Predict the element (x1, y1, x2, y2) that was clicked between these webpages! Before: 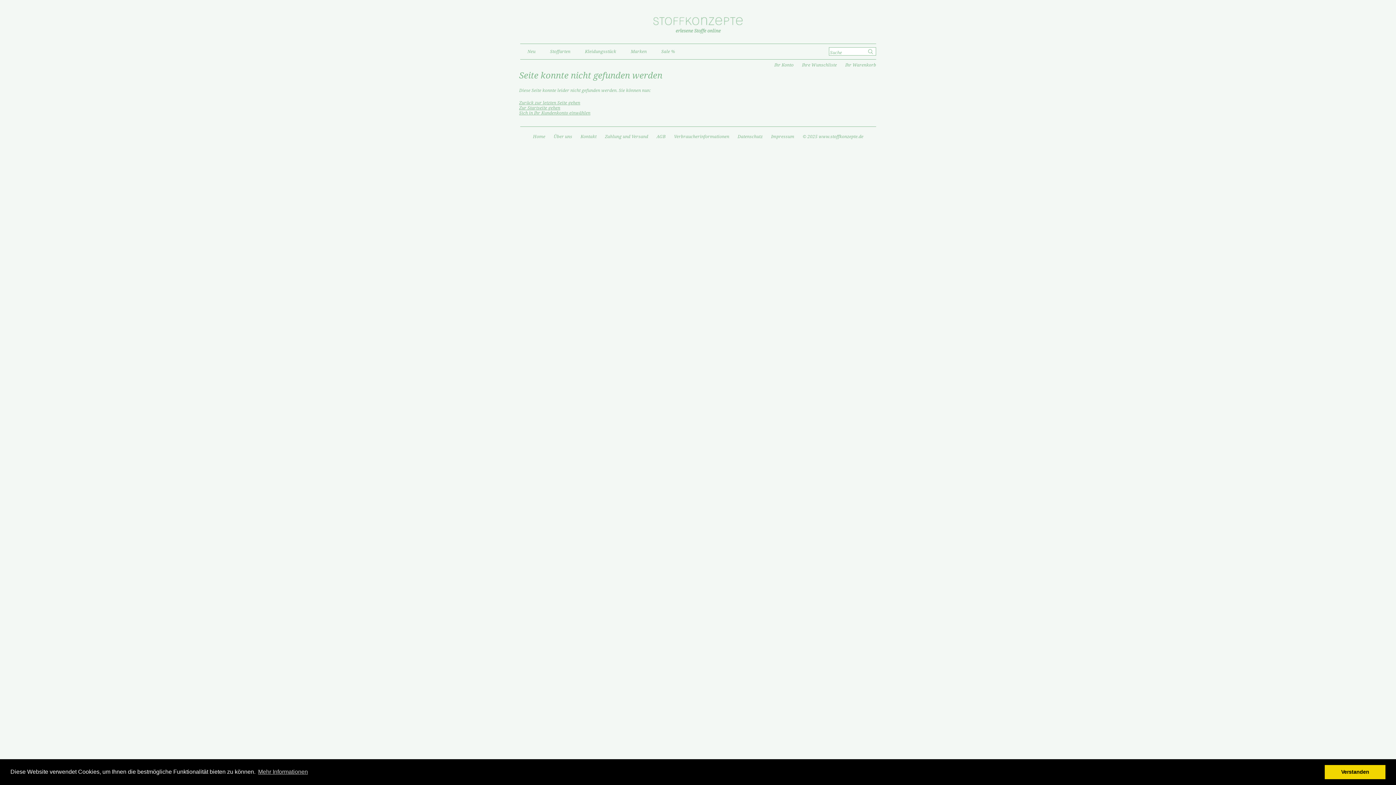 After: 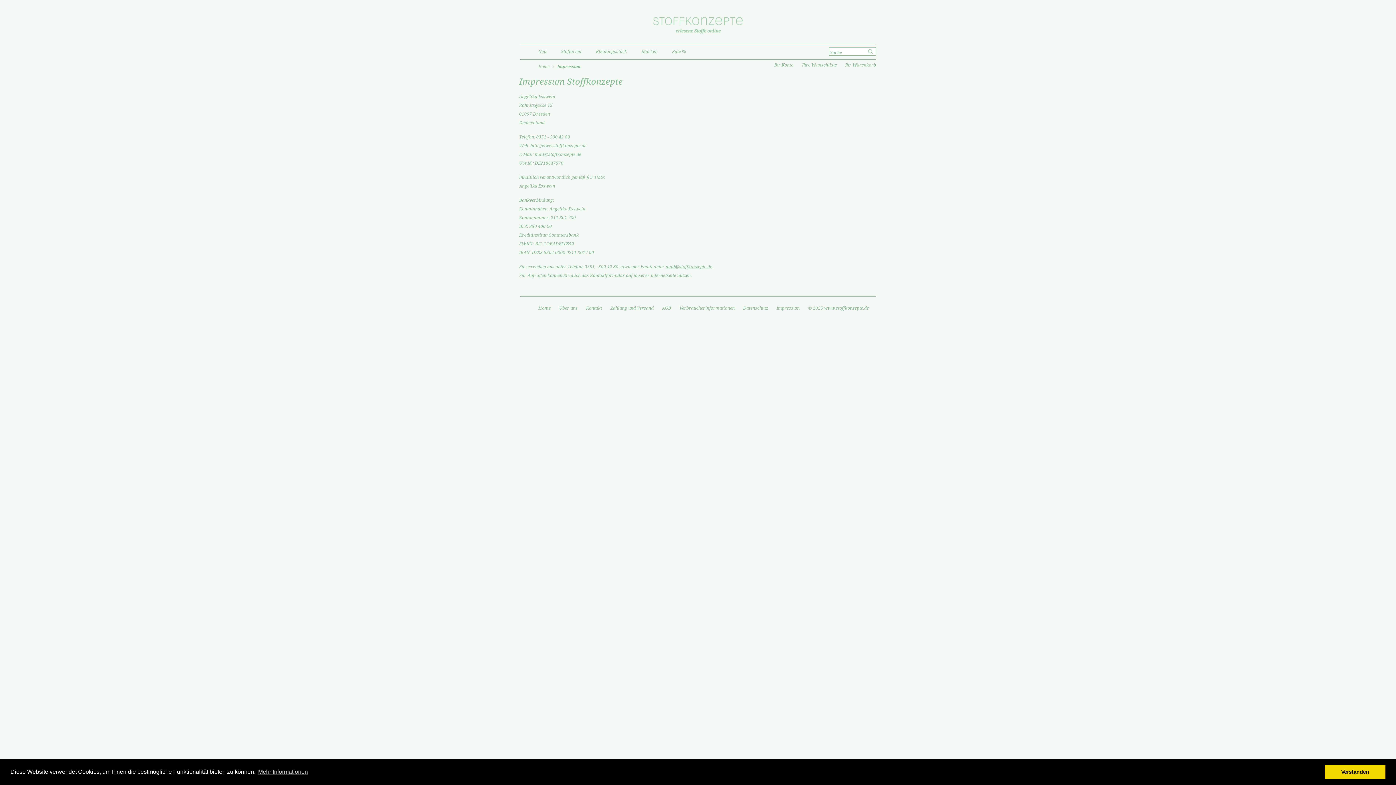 Action: label: Impressum bbox: (767, 134, 798, 139)